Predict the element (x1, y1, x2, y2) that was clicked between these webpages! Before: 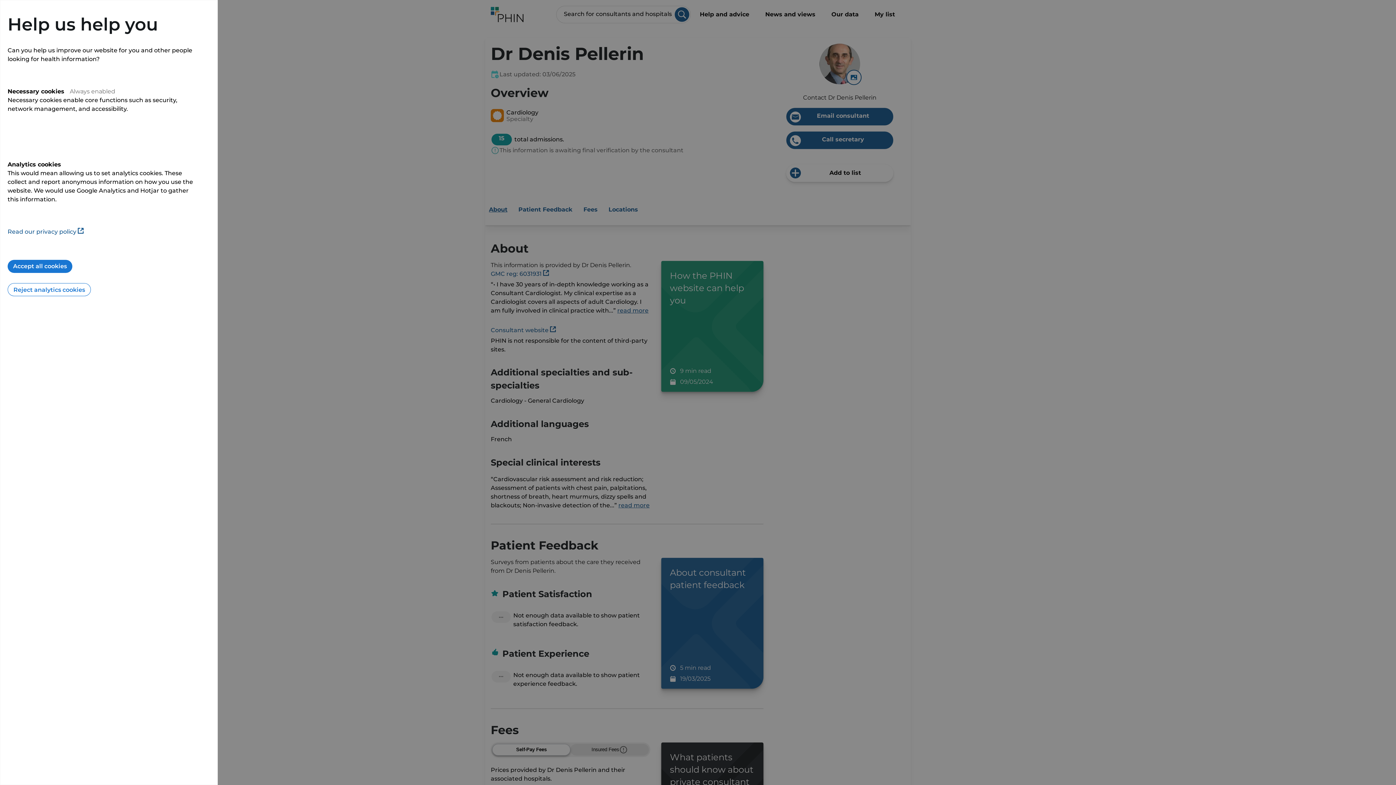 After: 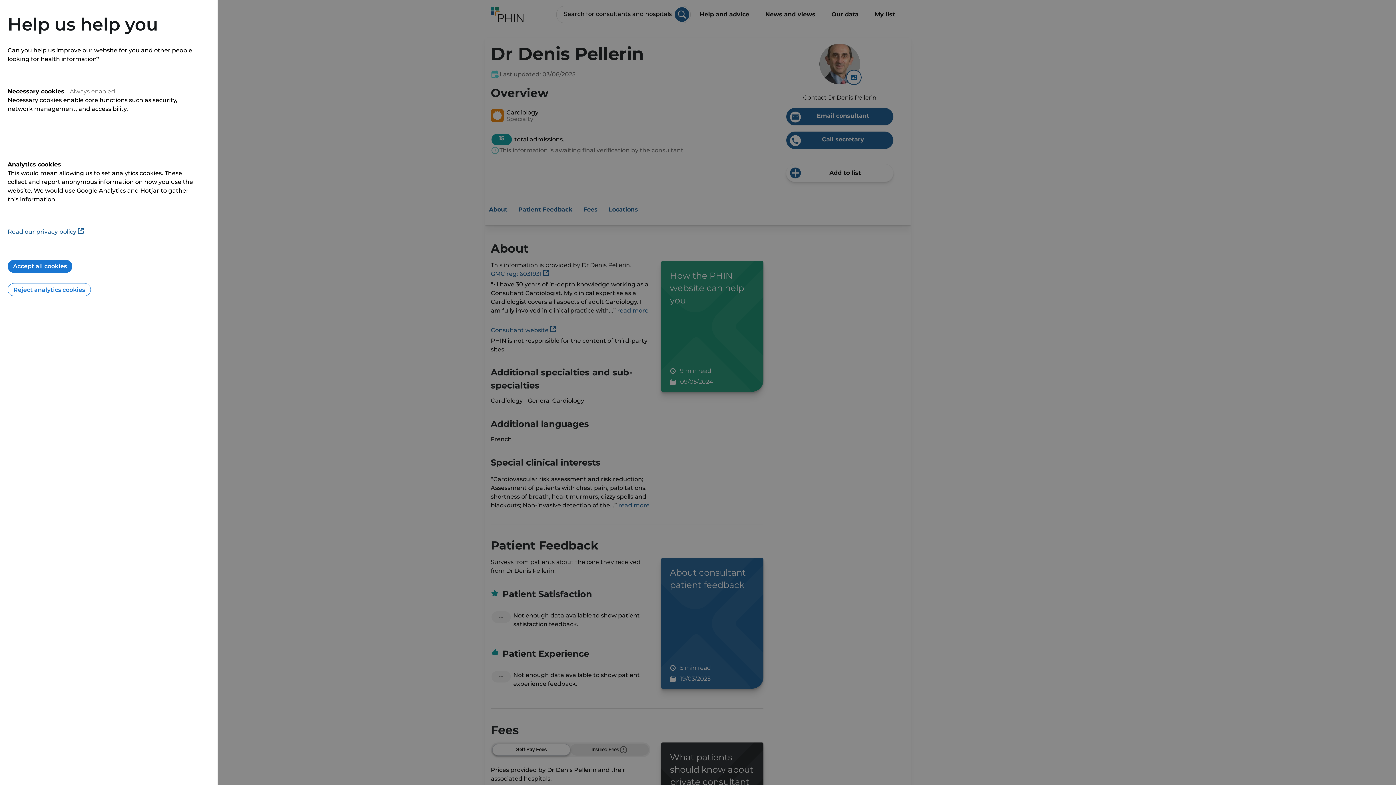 Action: bbox: (7, 228, 83, 235) label: Read our privacy policy 